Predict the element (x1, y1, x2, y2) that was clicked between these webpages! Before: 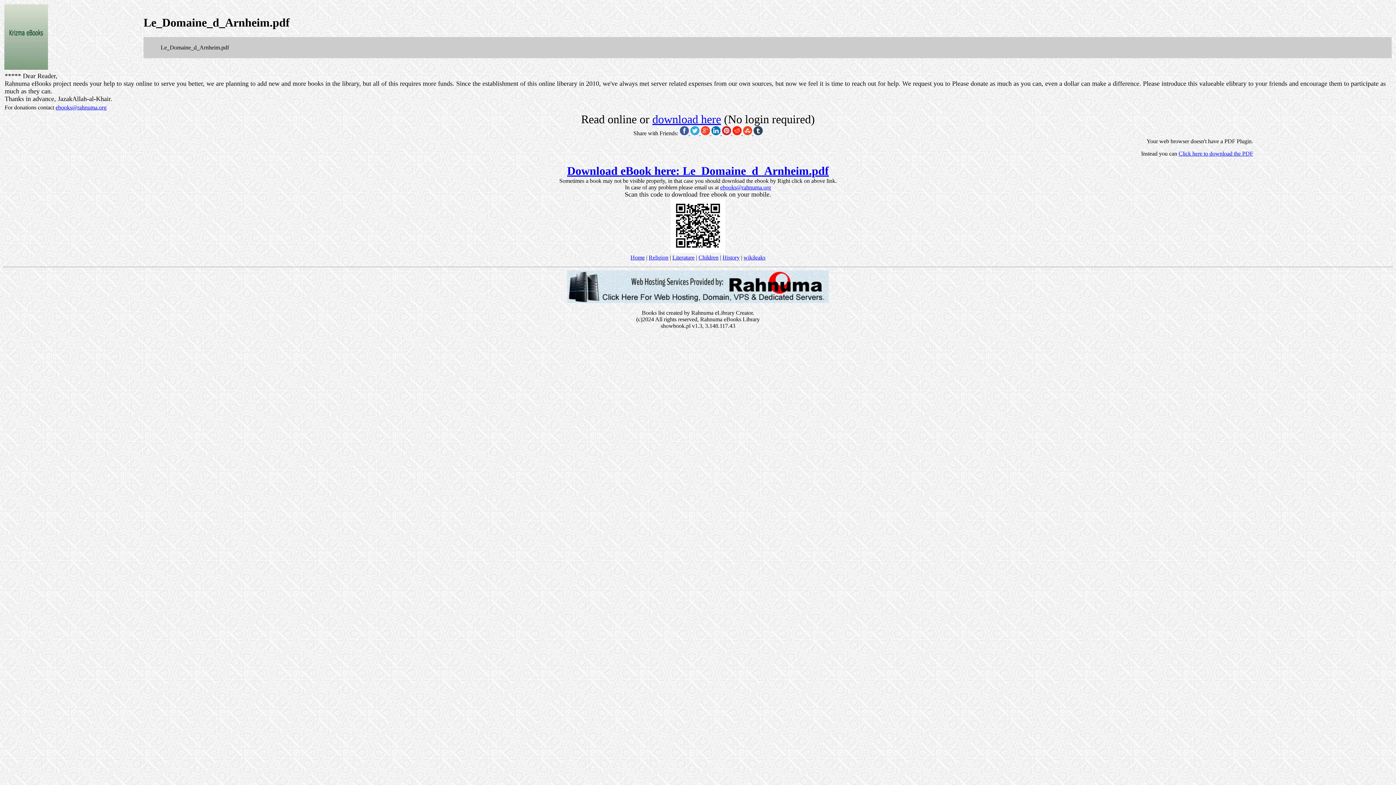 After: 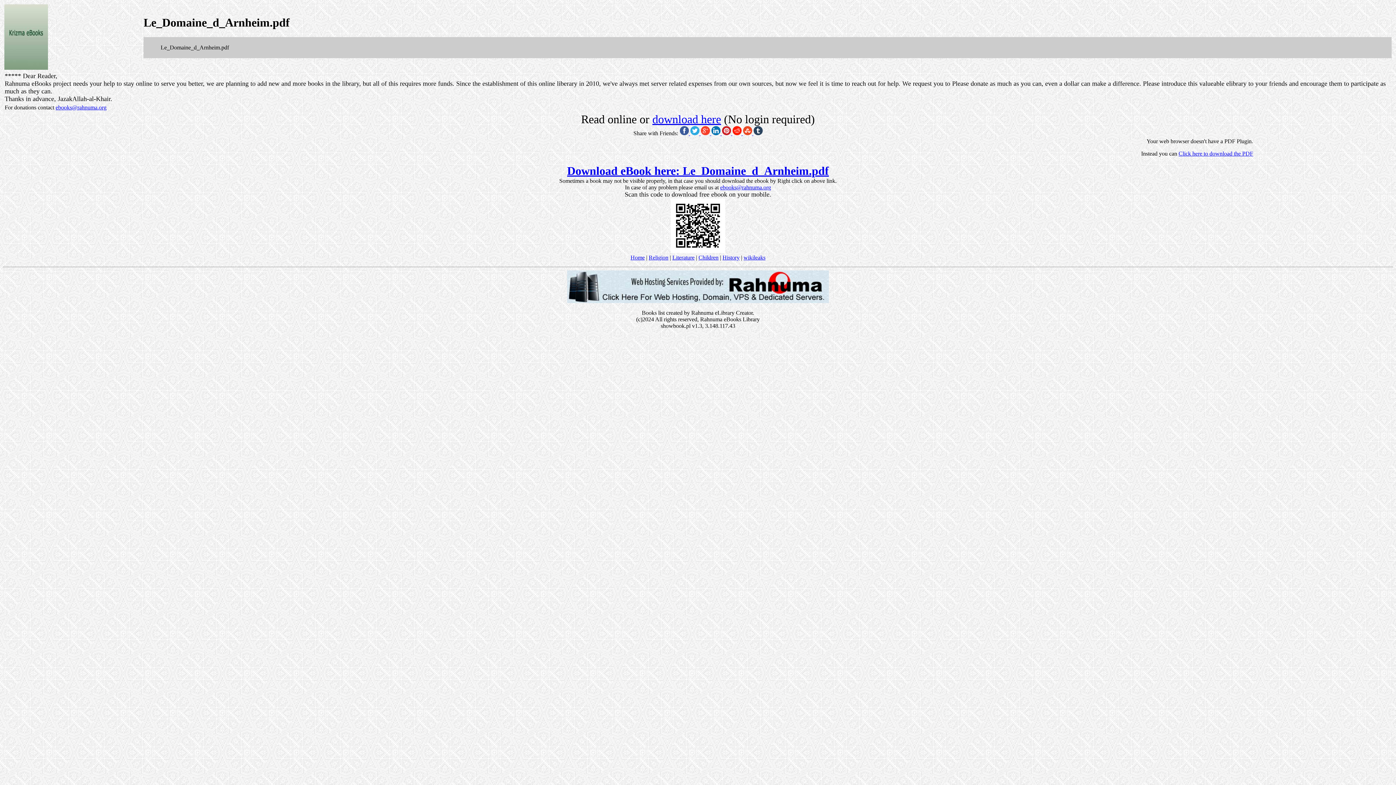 Action: bbox: (753, 130, 762, 136)